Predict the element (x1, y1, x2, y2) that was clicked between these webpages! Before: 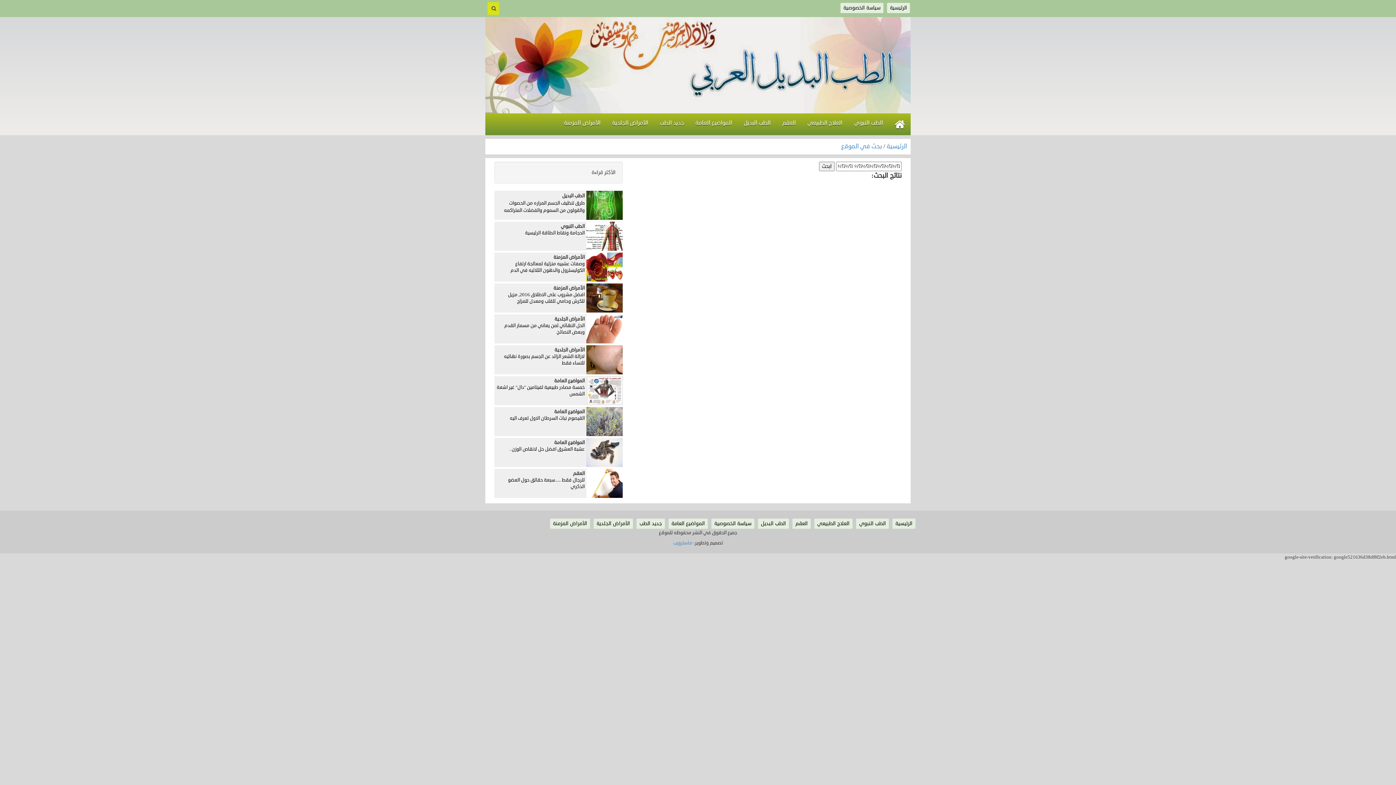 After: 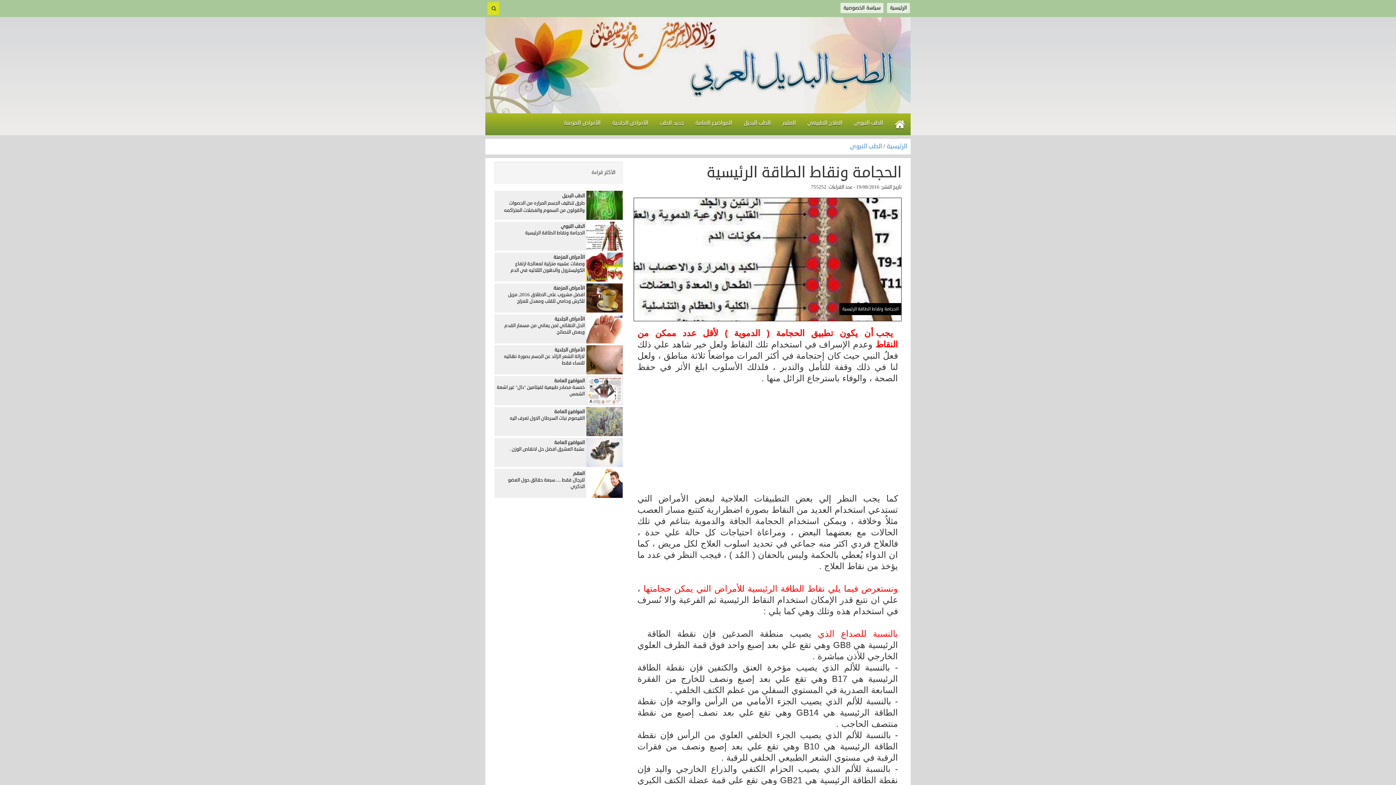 Action: bbox: (525, 229, 584, 236) label: الحجامة ونقاط الطاقة الرئيسية